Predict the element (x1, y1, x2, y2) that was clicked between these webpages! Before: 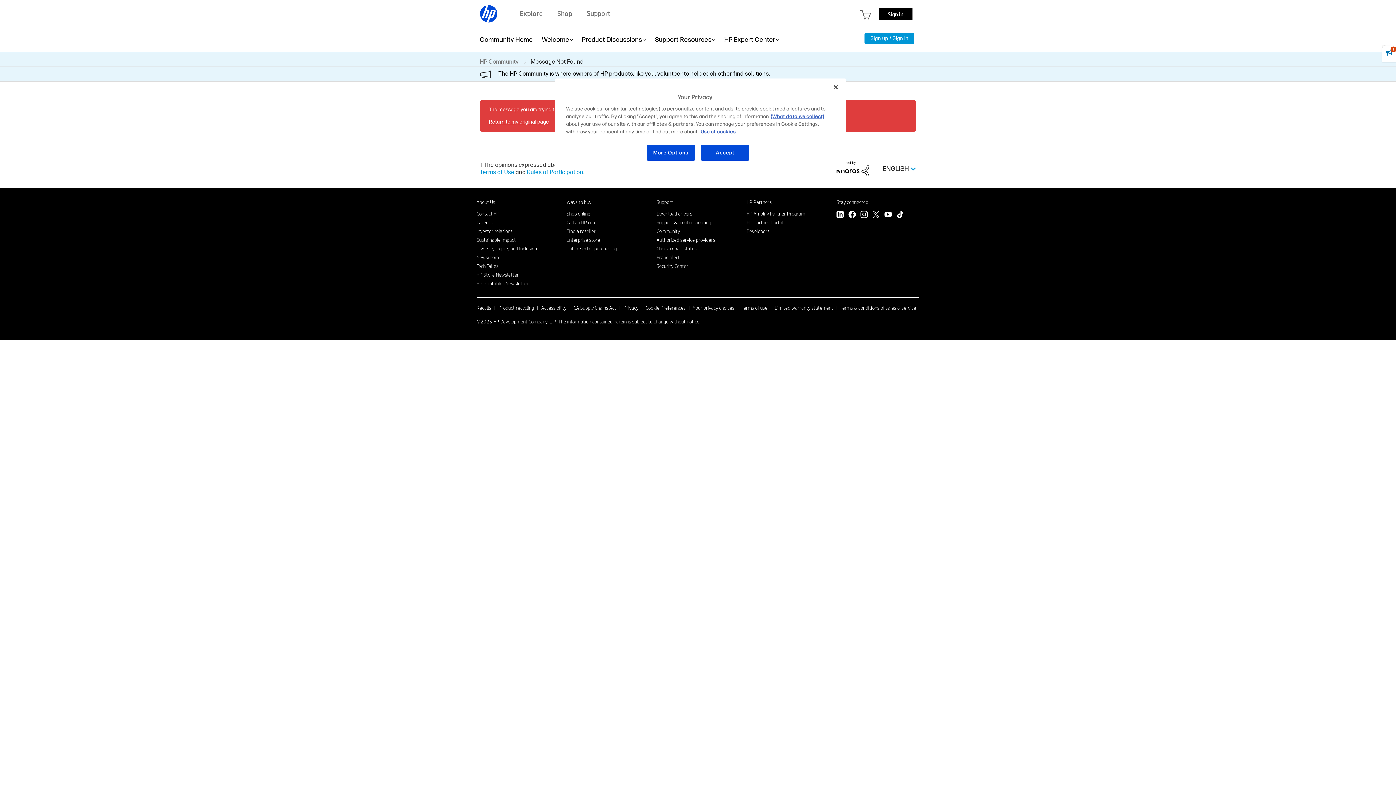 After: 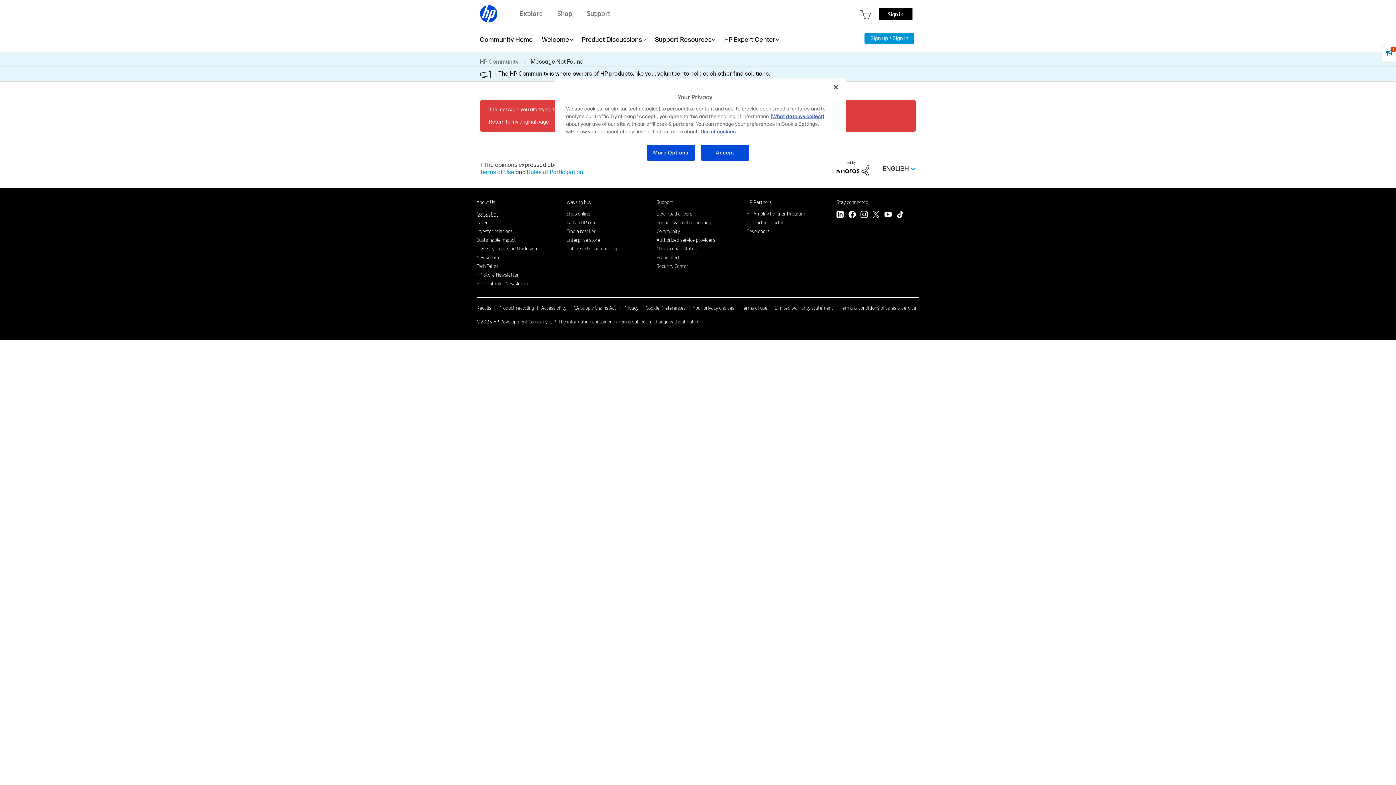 Action: label: Contact HP bbox: (476, 210, 499, 216)